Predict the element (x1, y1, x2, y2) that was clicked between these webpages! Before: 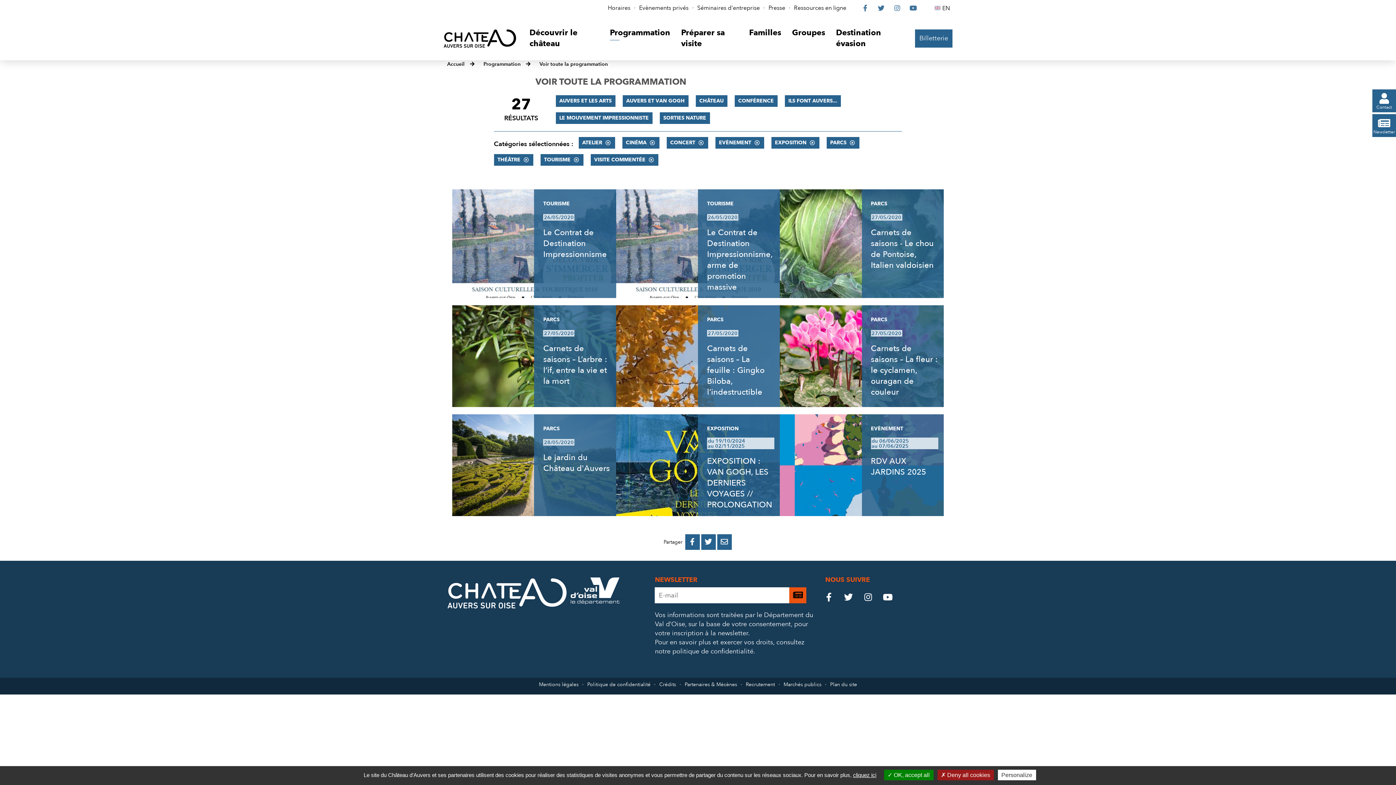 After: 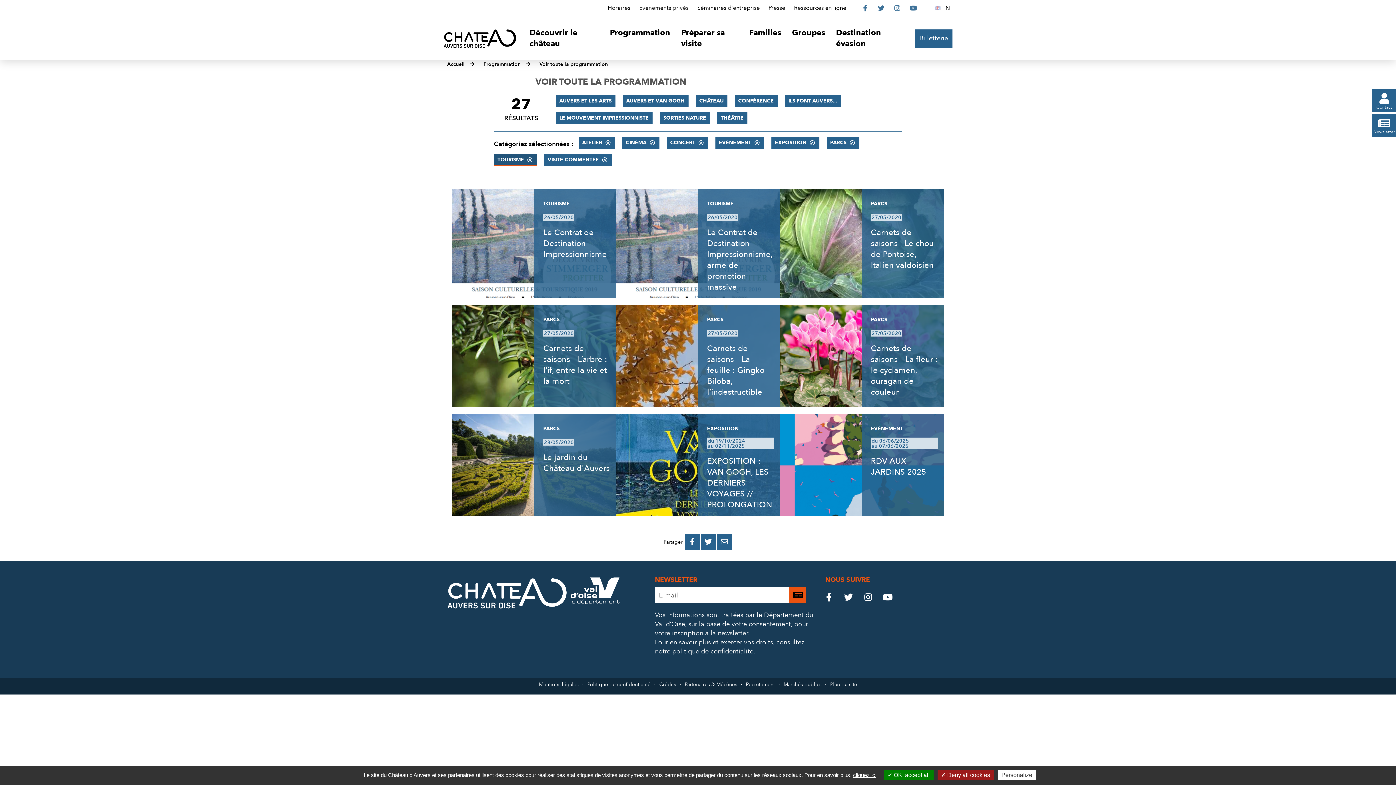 Action: label: THÉÂTRE bbox: (494, 154, 533, 165)